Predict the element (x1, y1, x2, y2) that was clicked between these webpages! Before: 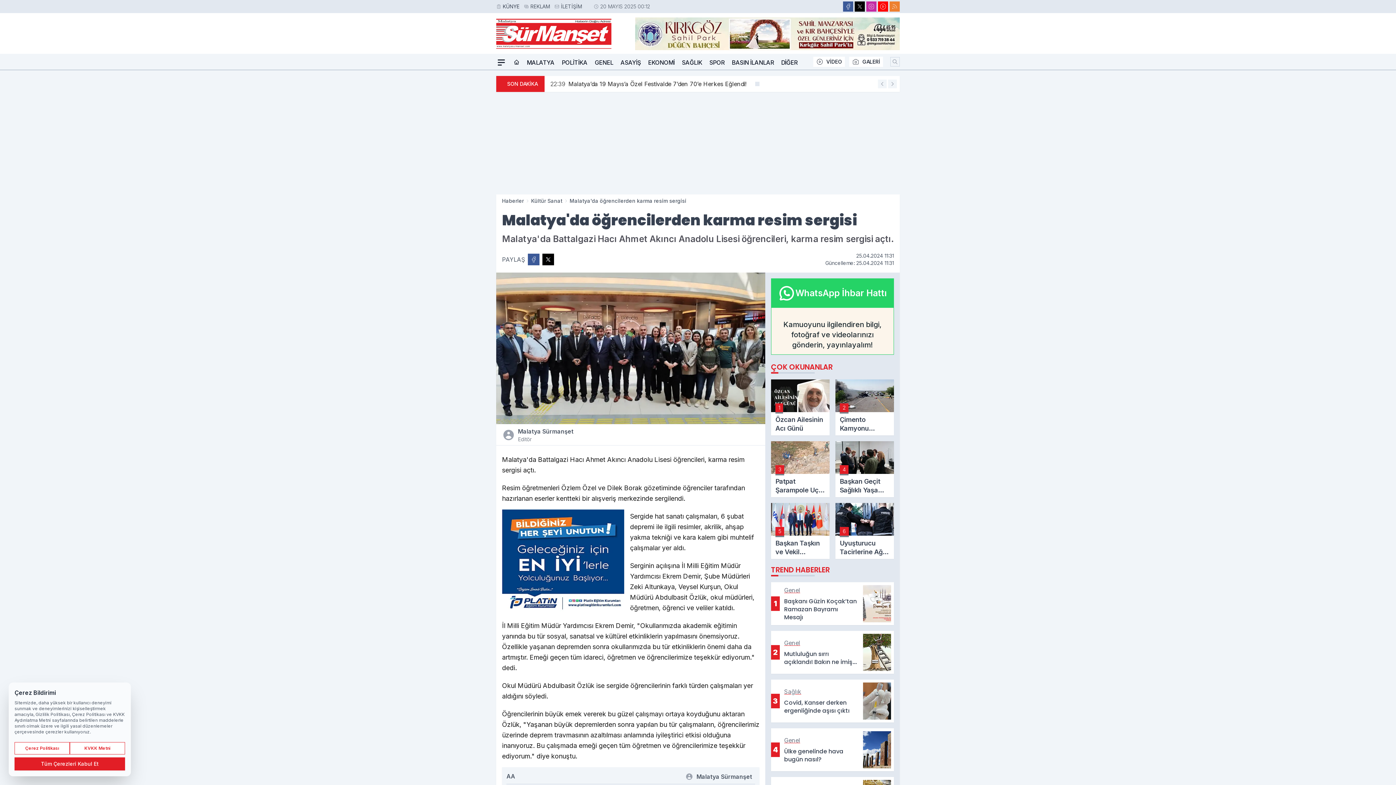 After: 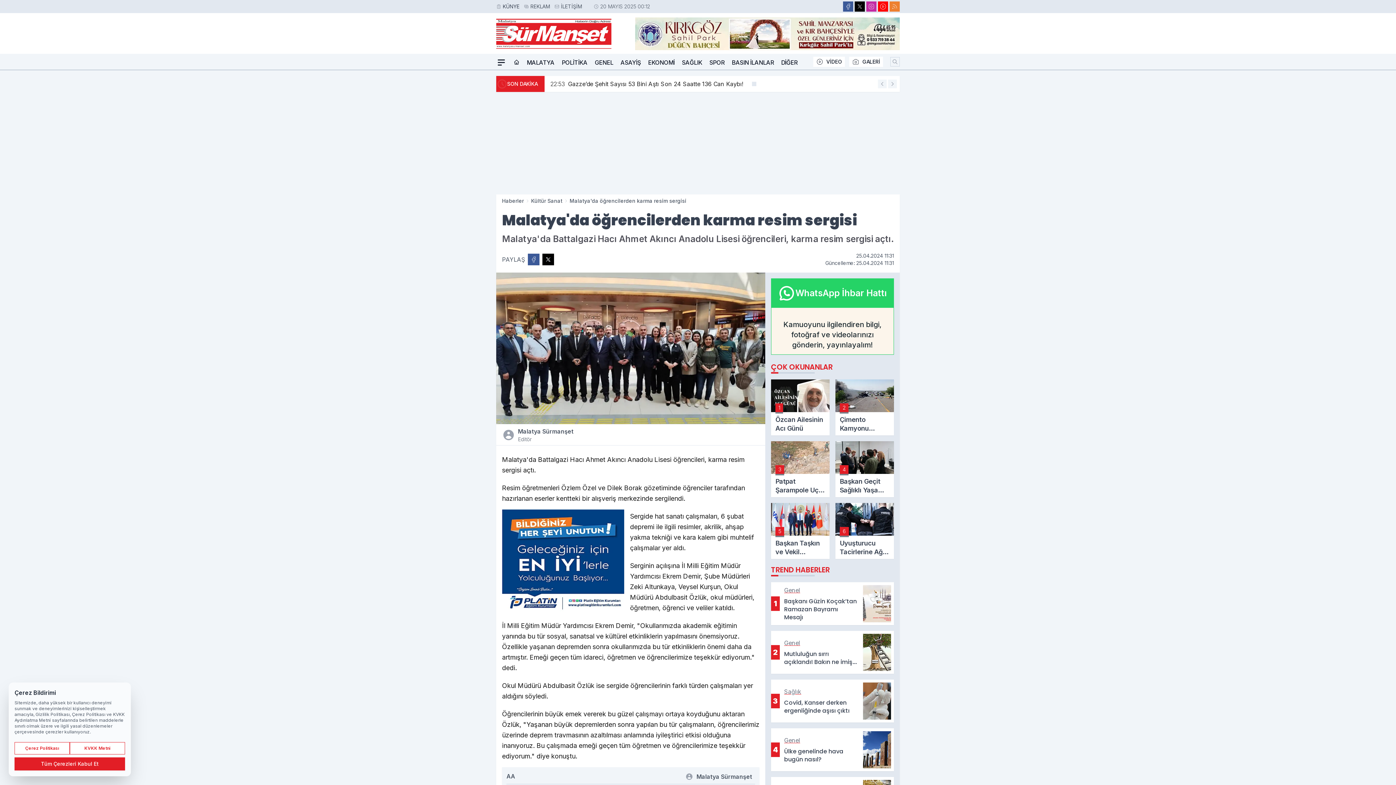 Action: bbox: (635, 17, 900, 50)